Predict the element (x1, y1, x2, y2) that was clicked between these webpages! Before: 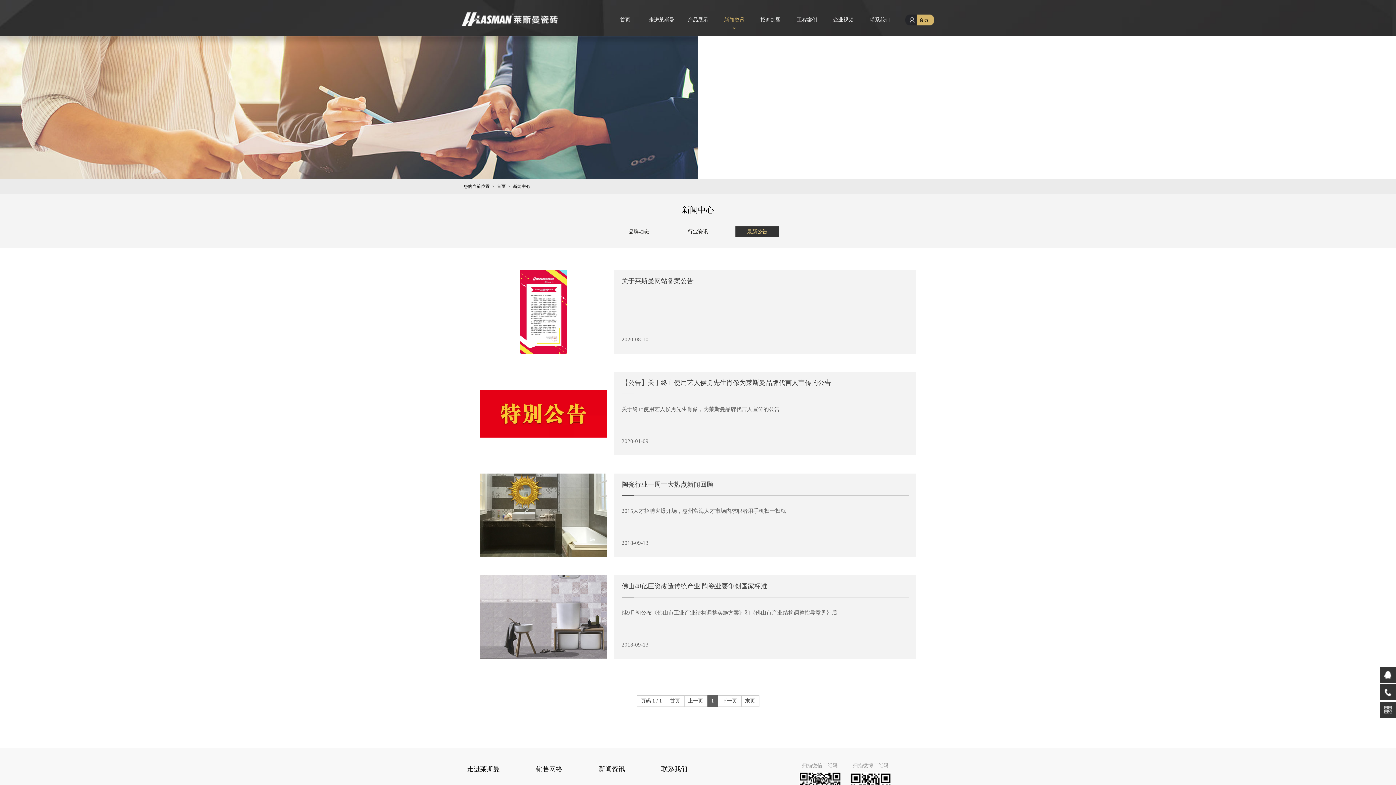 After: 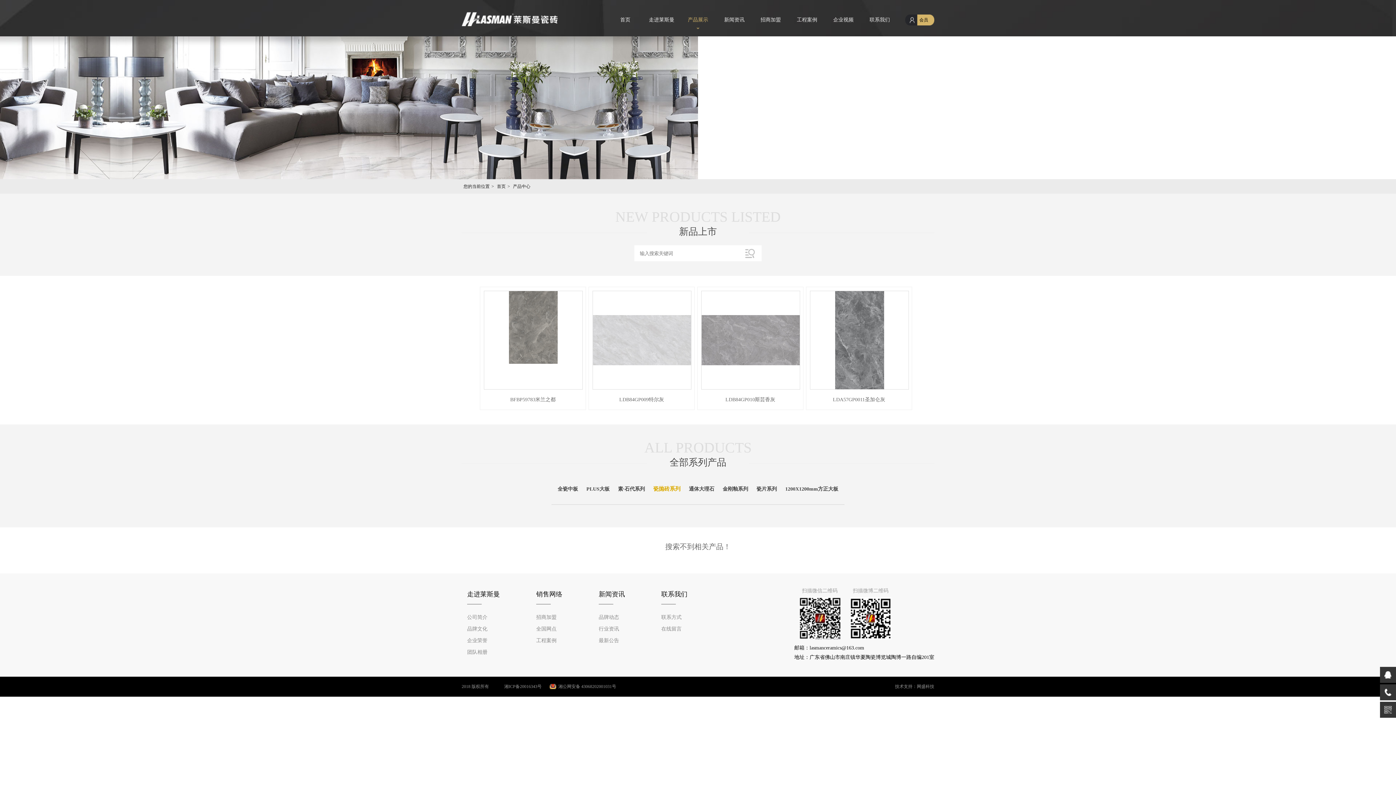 Action: label: 产品展示 bbox: (680, 10, 716, 29)